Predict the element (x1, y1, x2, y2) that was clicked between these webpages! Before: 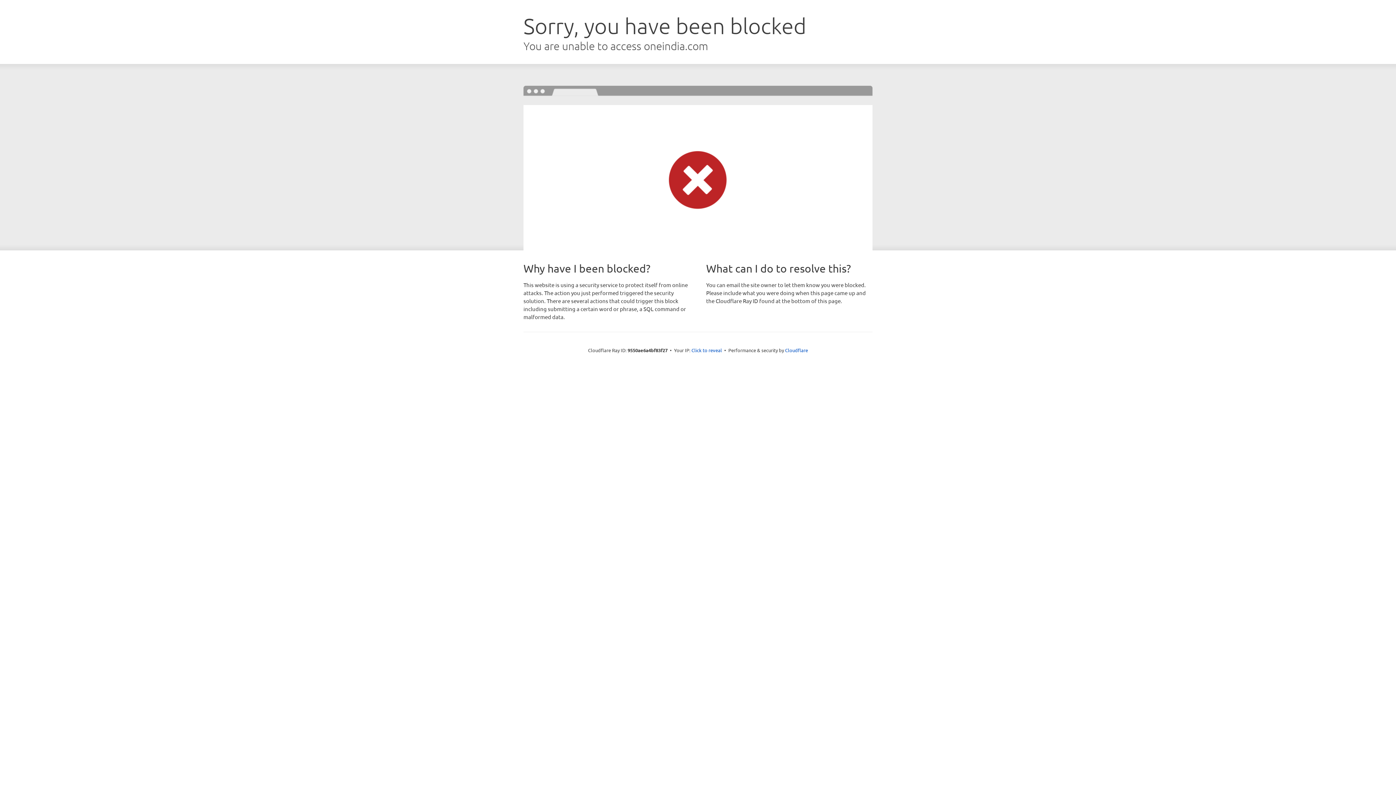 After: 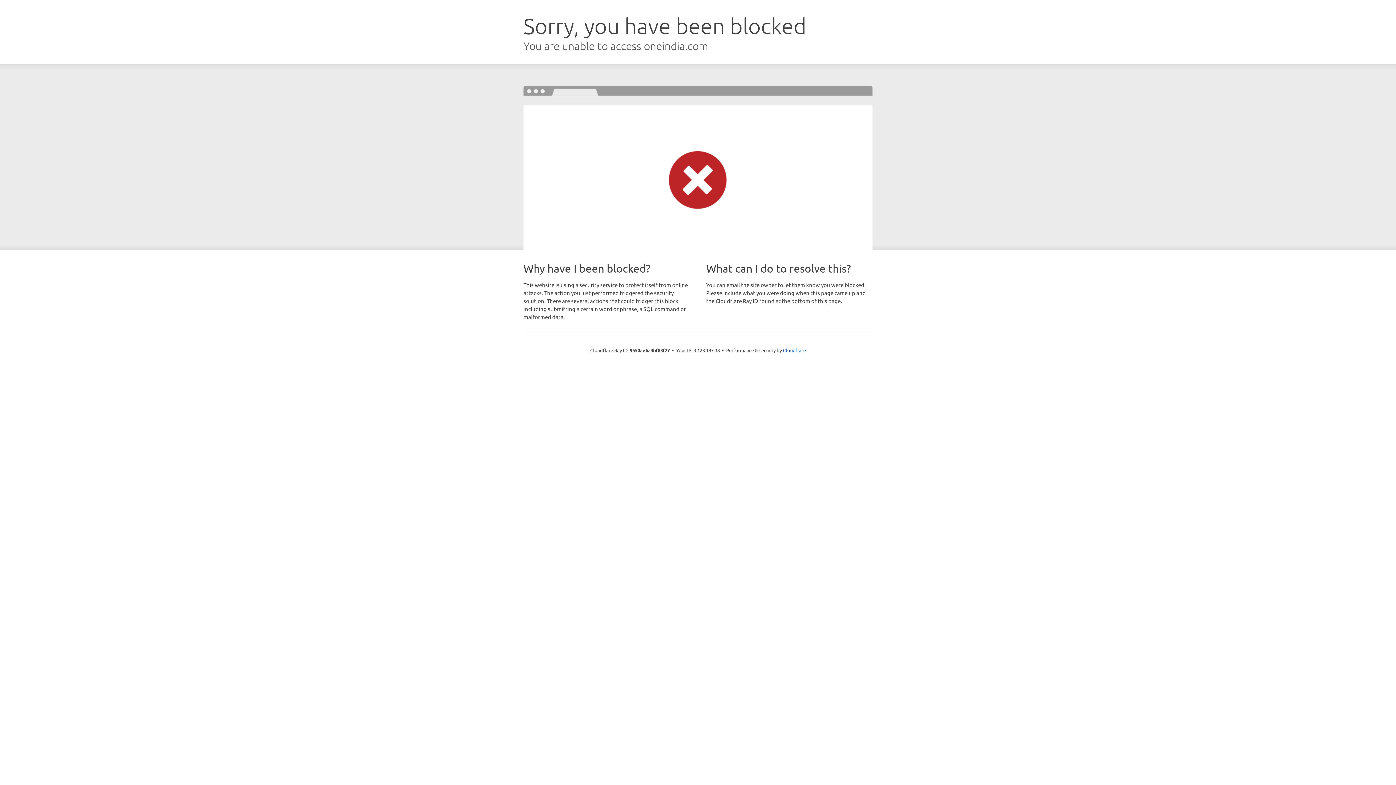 Action: label: Click to reveal bbox: (691, 346, 722, 353)